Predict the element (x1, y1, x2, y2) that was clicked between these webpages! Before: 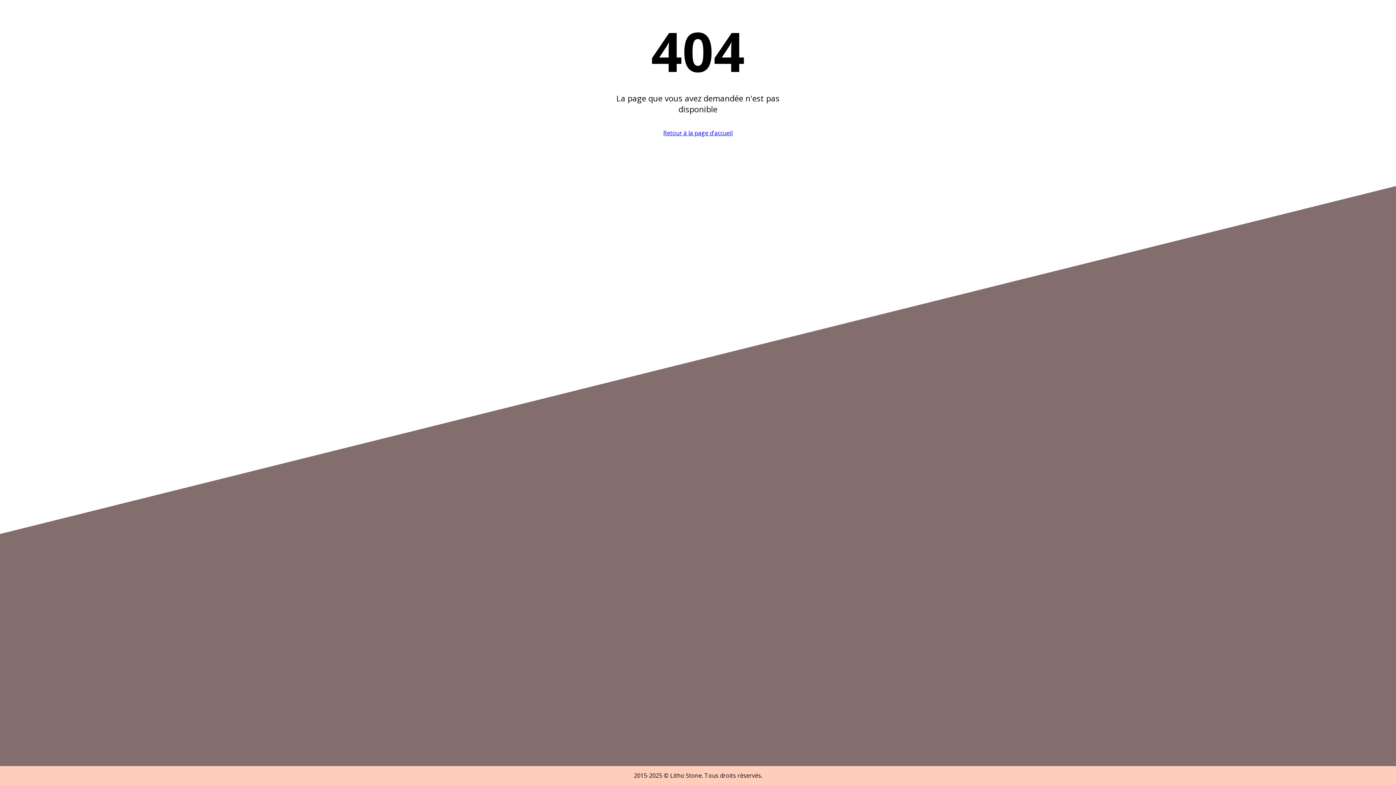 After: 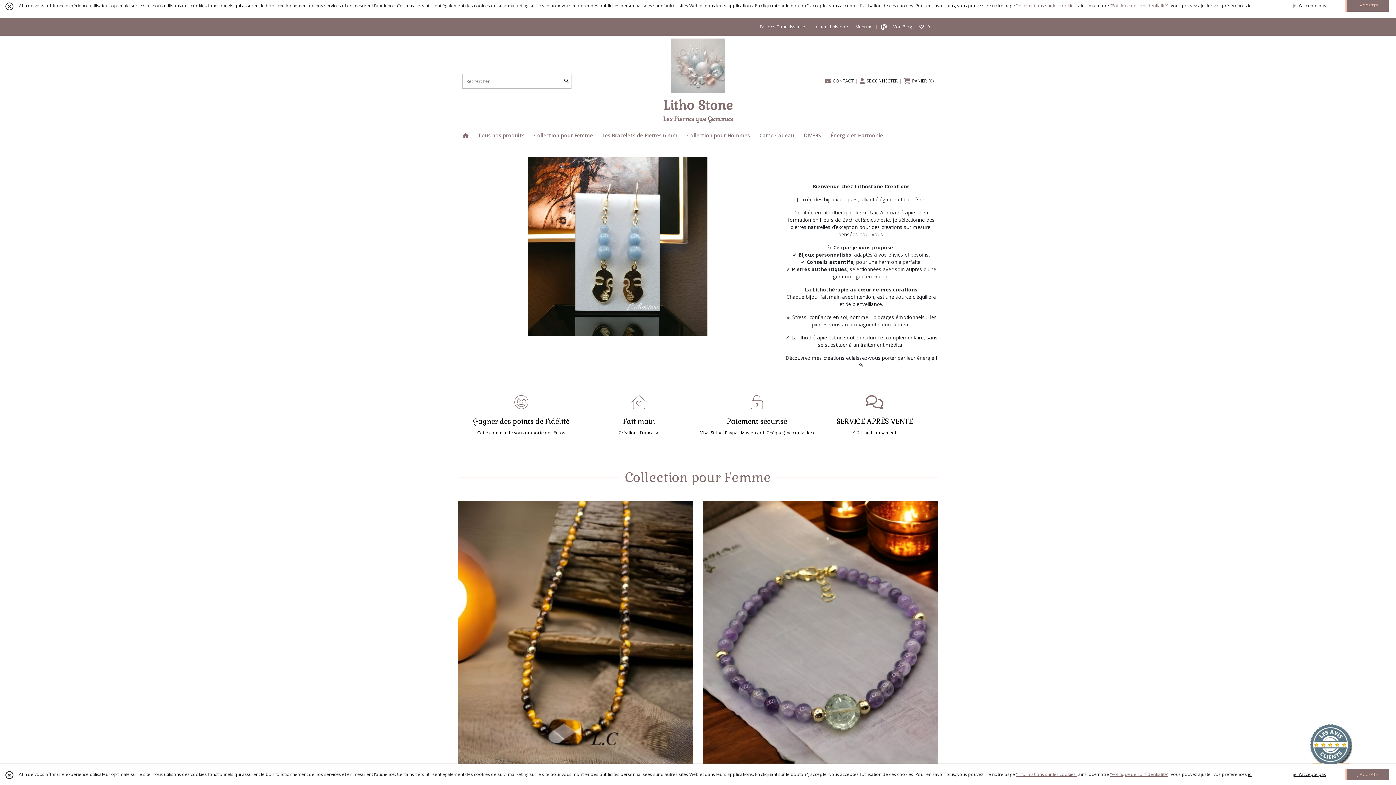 Action: label: Retour à la page d'accueil bbox: (663, 129, 732, 137)